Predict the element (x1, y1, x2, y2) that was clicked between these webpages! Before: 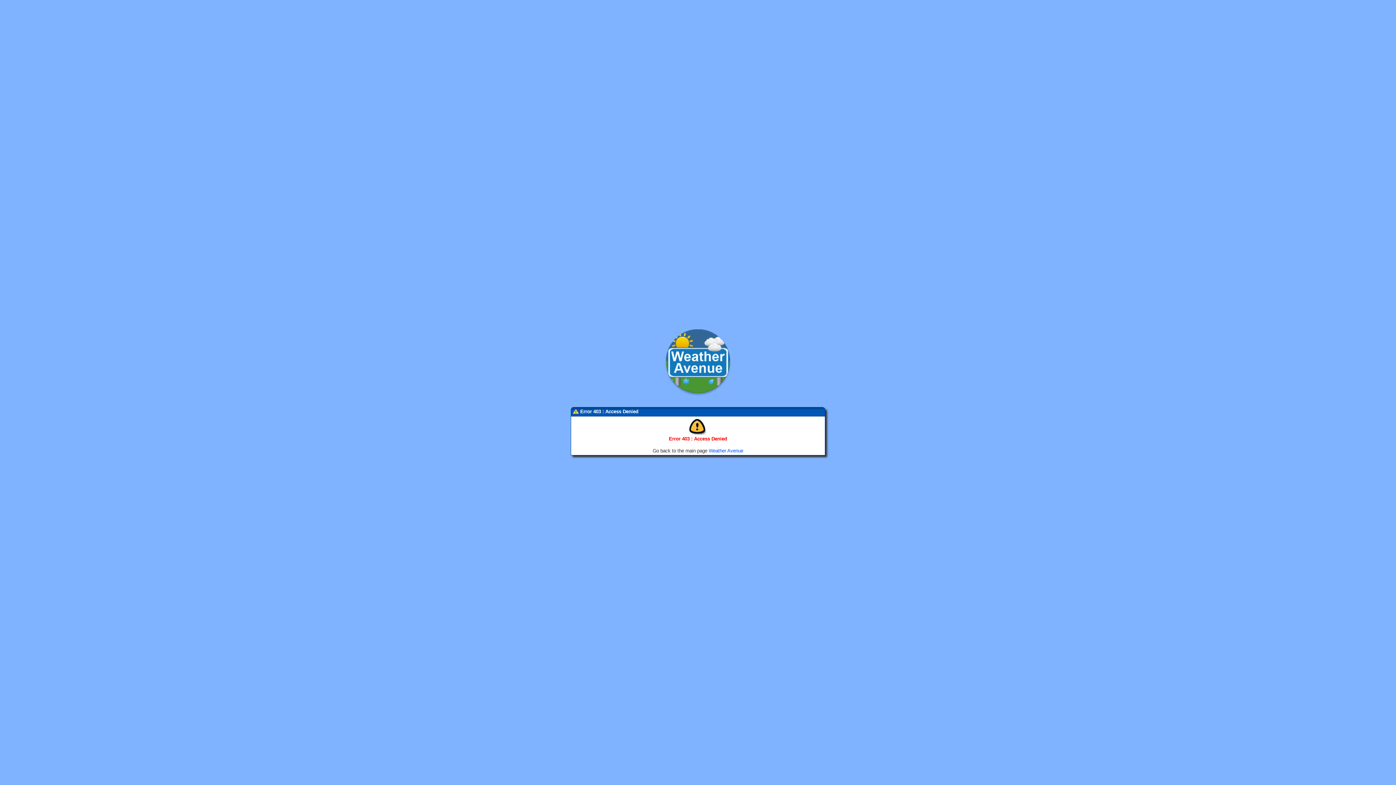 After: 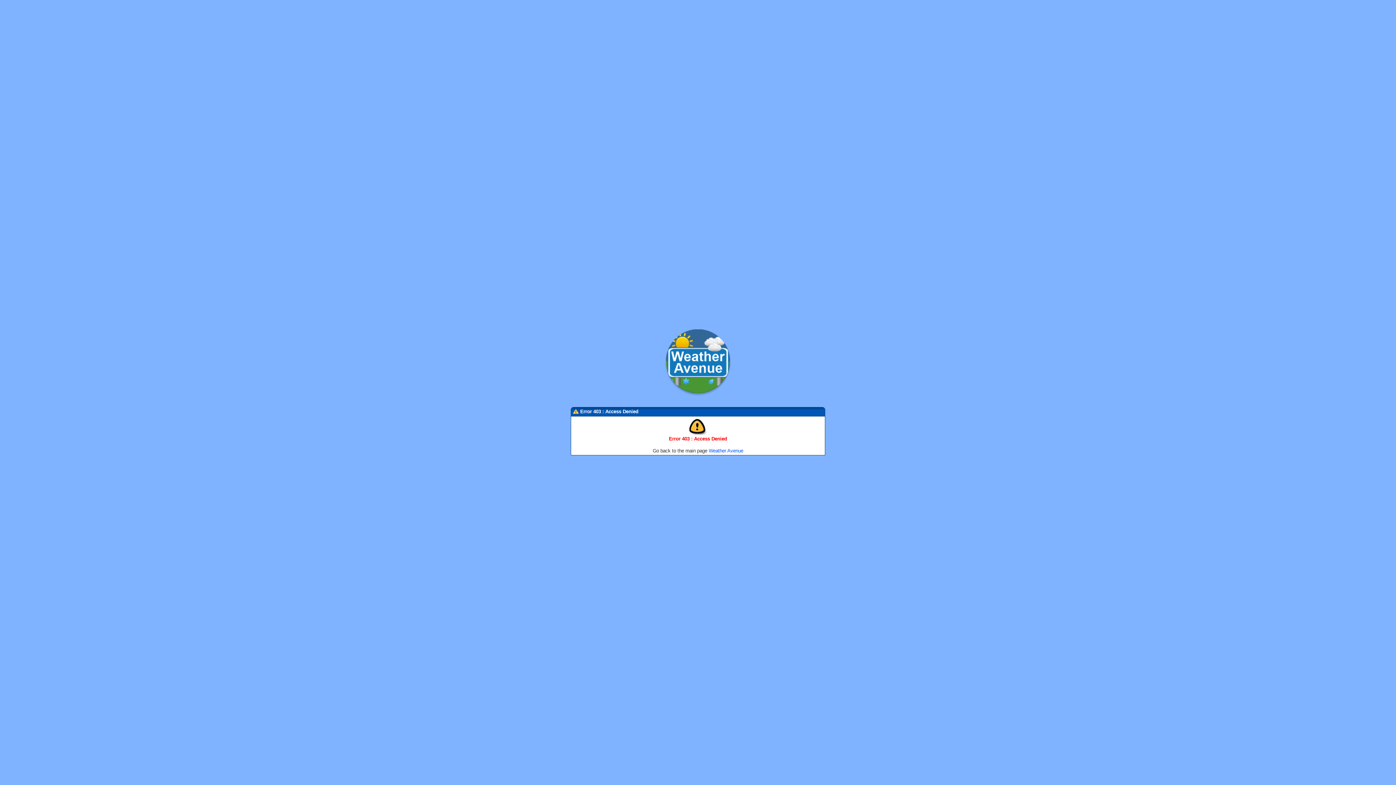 Action: bbox: (708, 448, 743, 453) label: Weather Avenue